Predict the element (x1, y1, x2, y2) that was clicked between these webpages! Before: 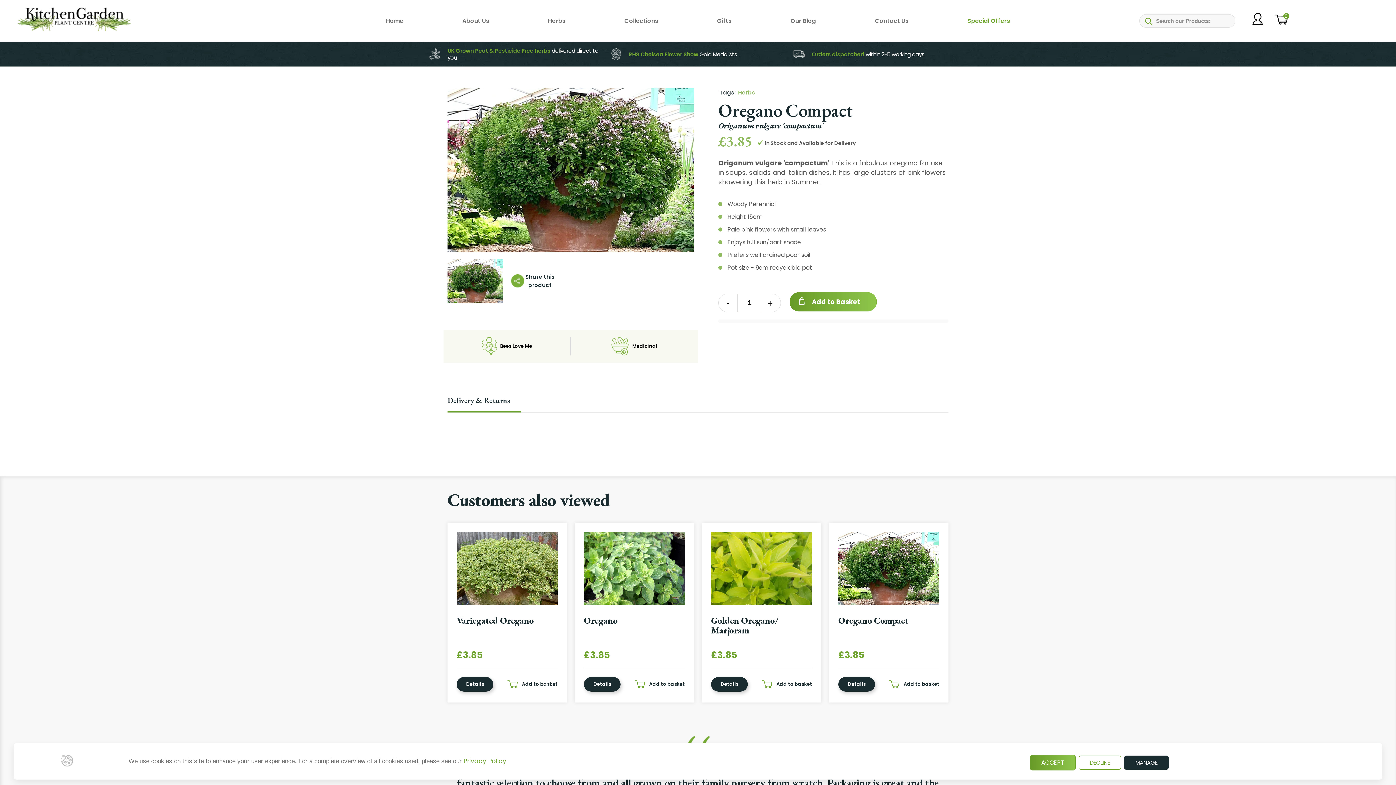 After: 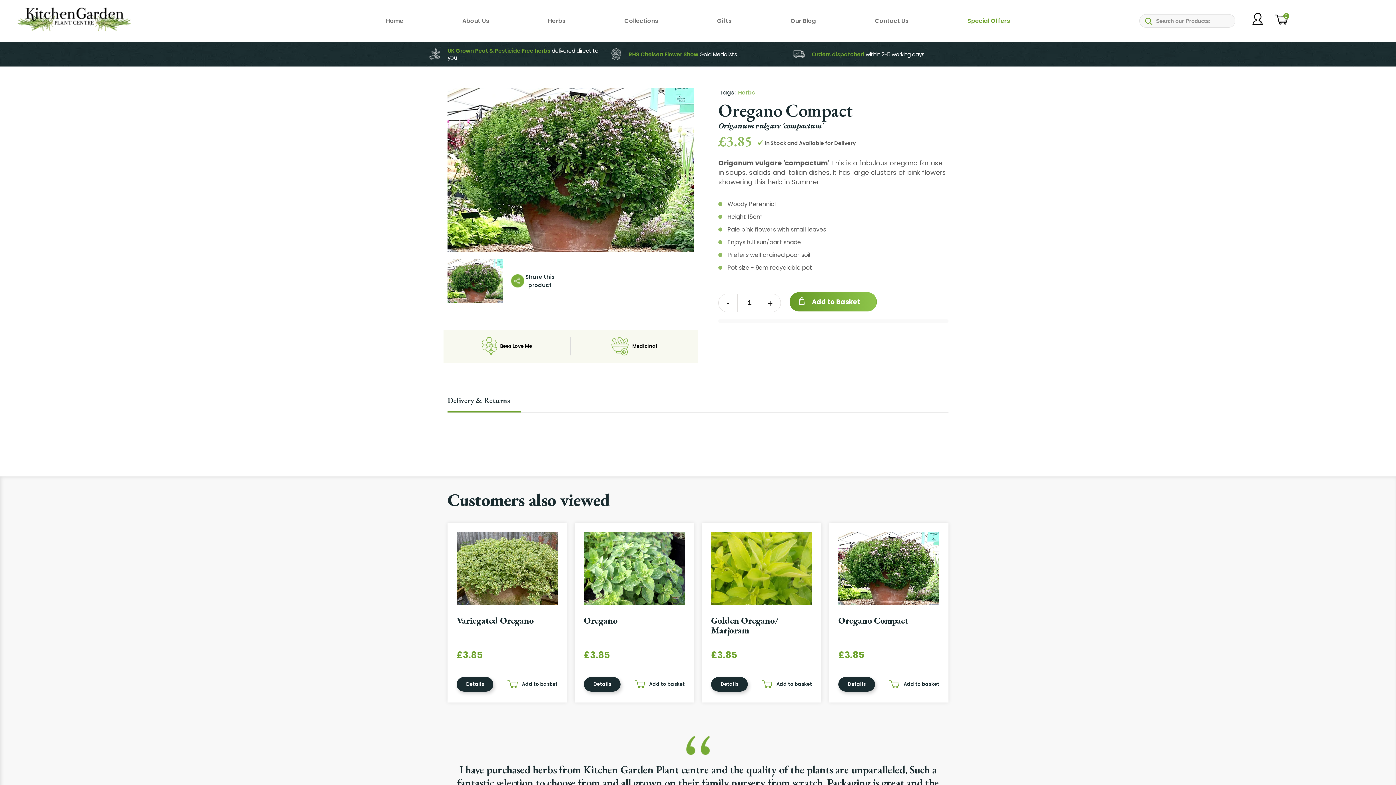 Action: label: ACCEPT bbox: (1030, 755, 1076, 770)